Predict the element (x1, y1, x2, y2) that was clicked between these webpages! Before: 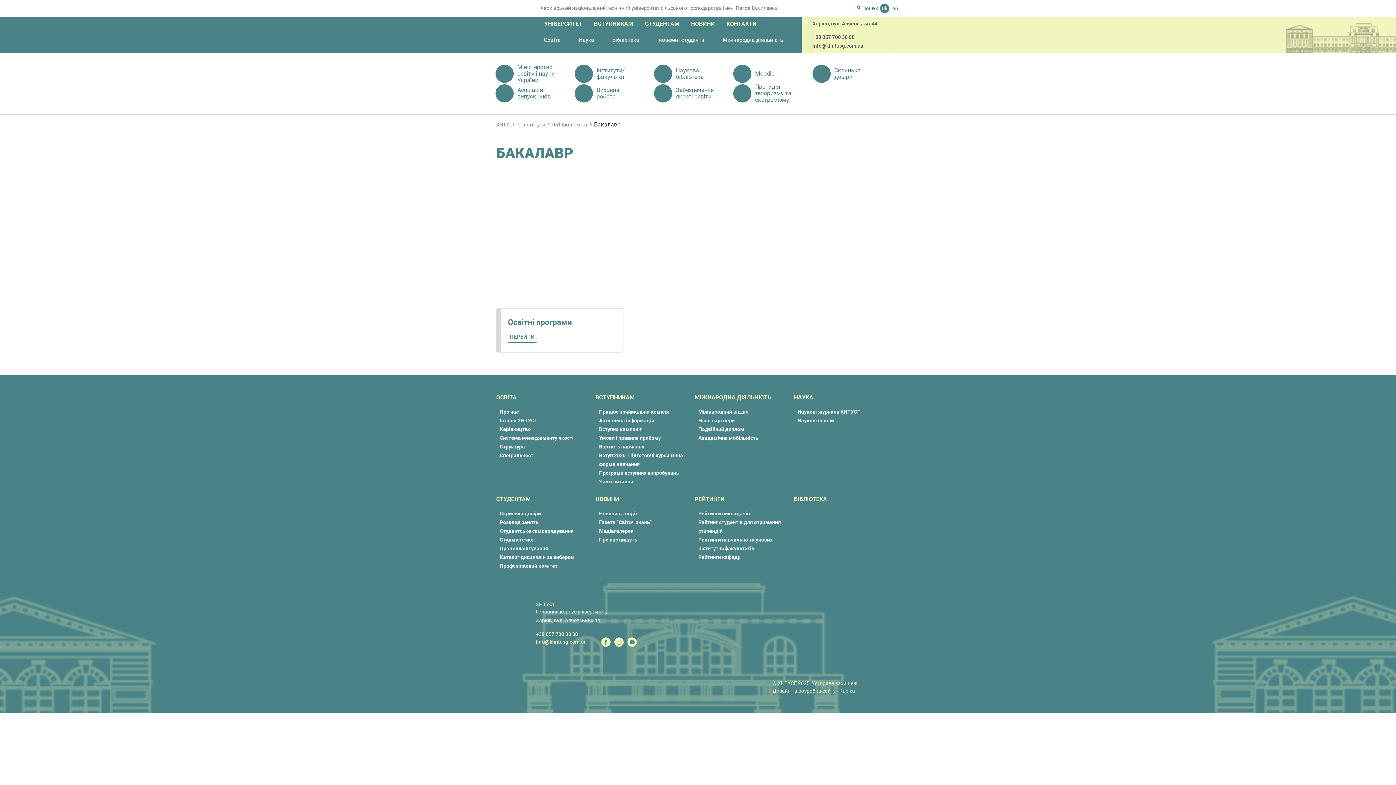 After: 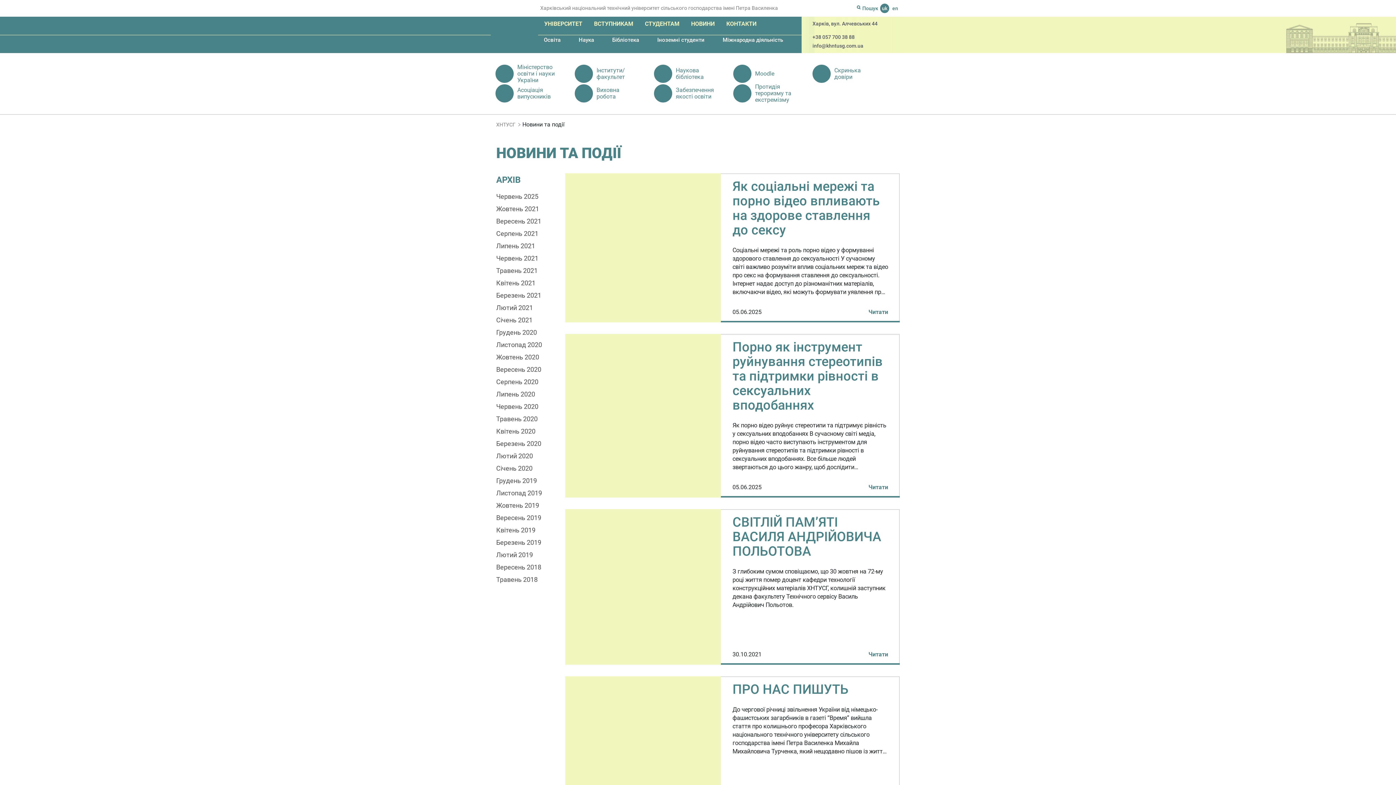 Action: bbox: (599, 510, 637, 516) label: Новини та події